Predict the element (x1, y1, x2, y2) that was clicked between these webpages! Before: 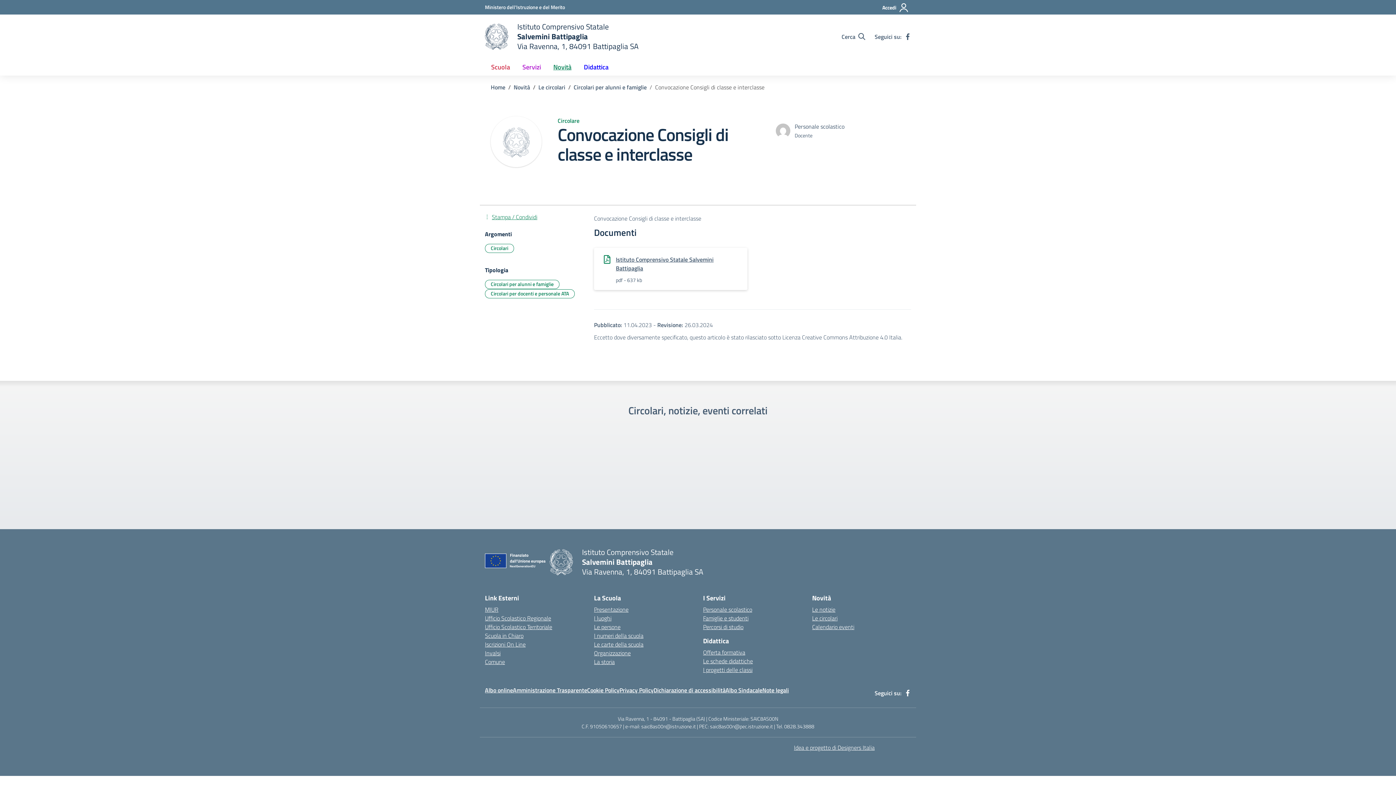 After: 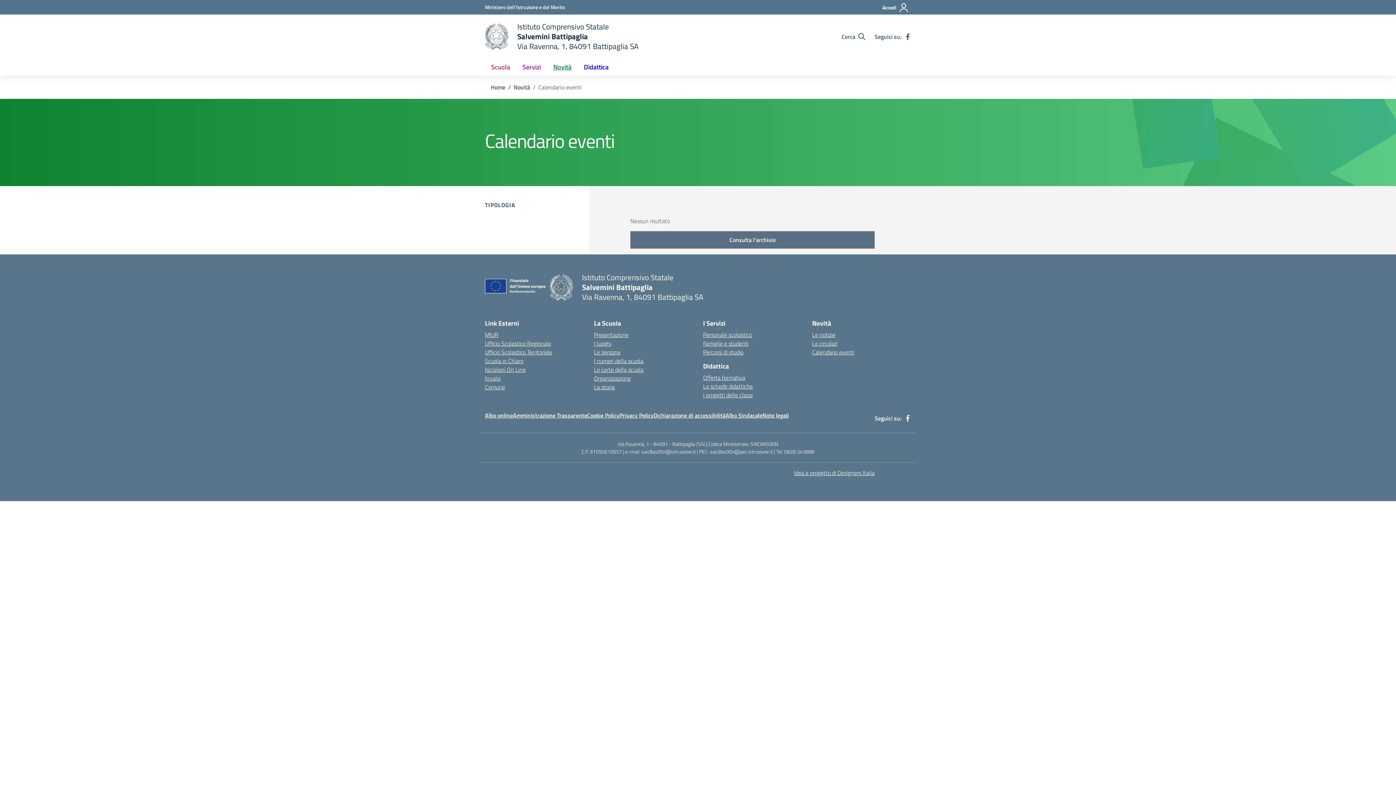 Action: label: Calendario eventi bbox: (812, 622, 854, 631)